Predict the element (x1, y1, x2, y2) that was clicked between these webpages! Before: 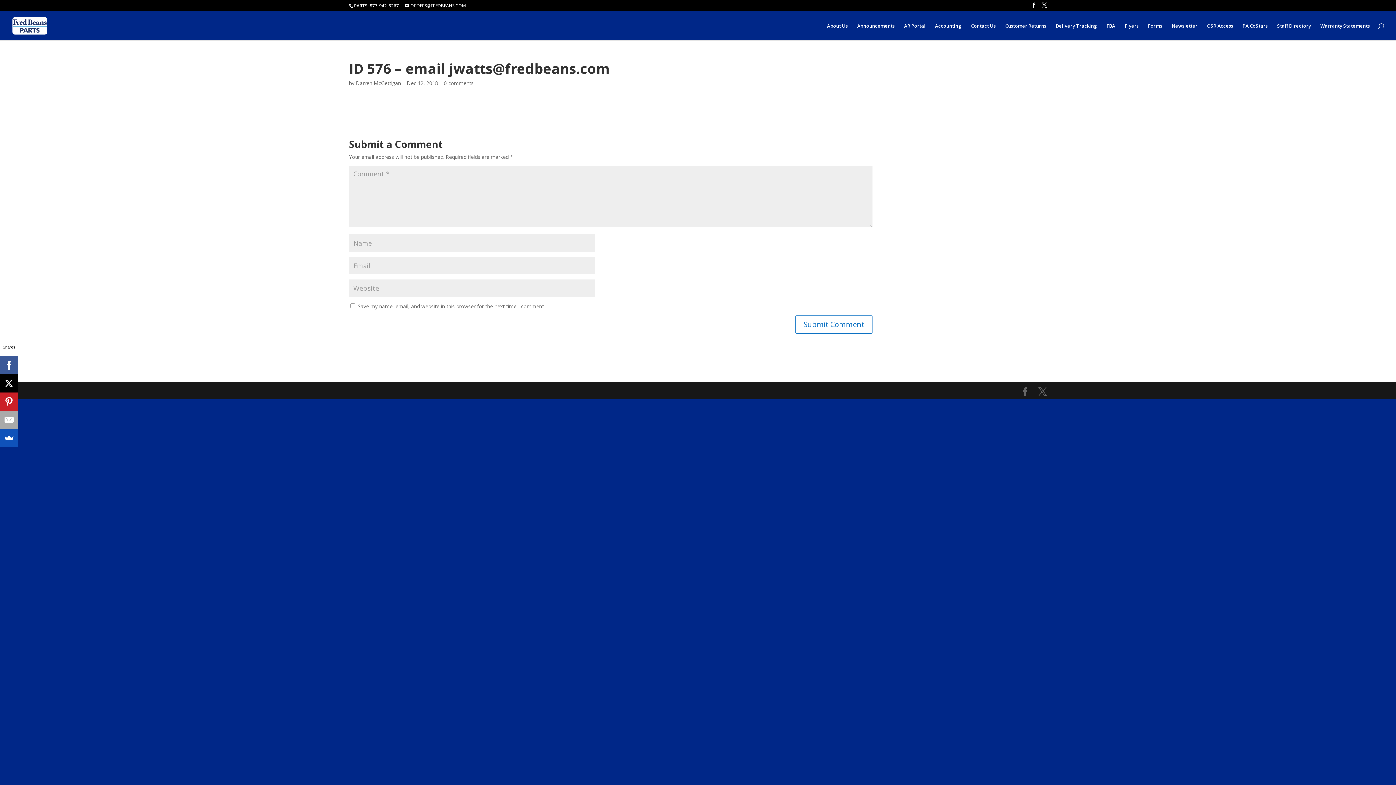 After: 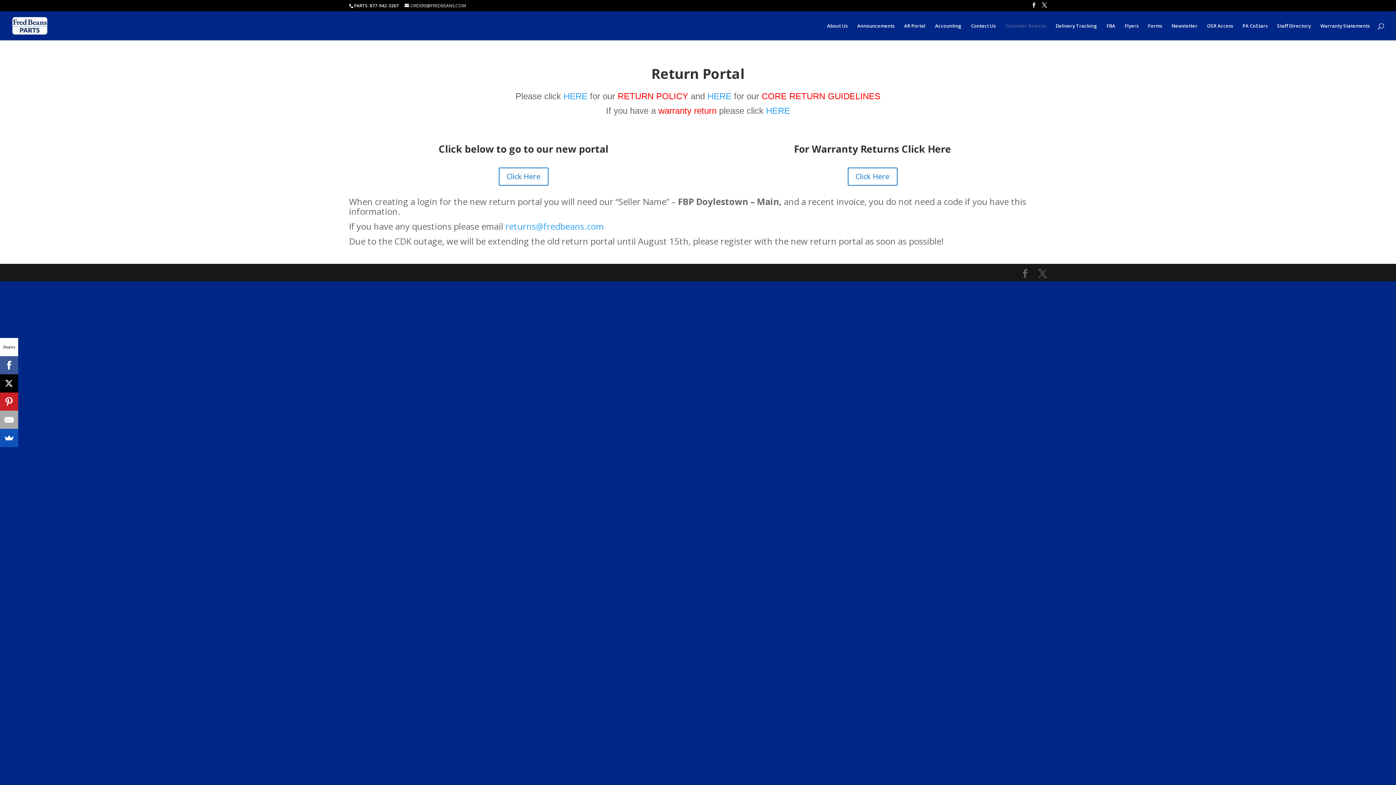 Action: bbox: (1005, 23, 1046, 40) label: Customer Returns